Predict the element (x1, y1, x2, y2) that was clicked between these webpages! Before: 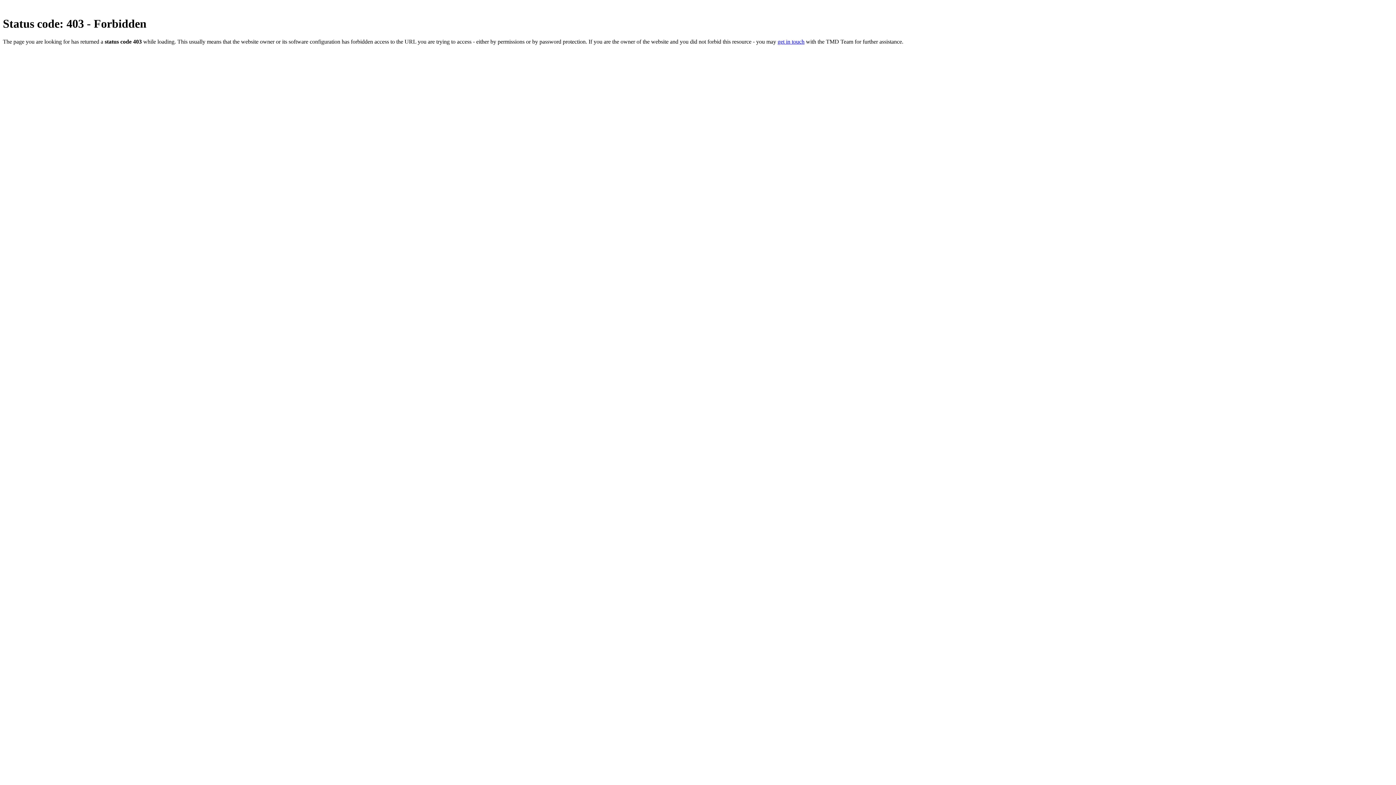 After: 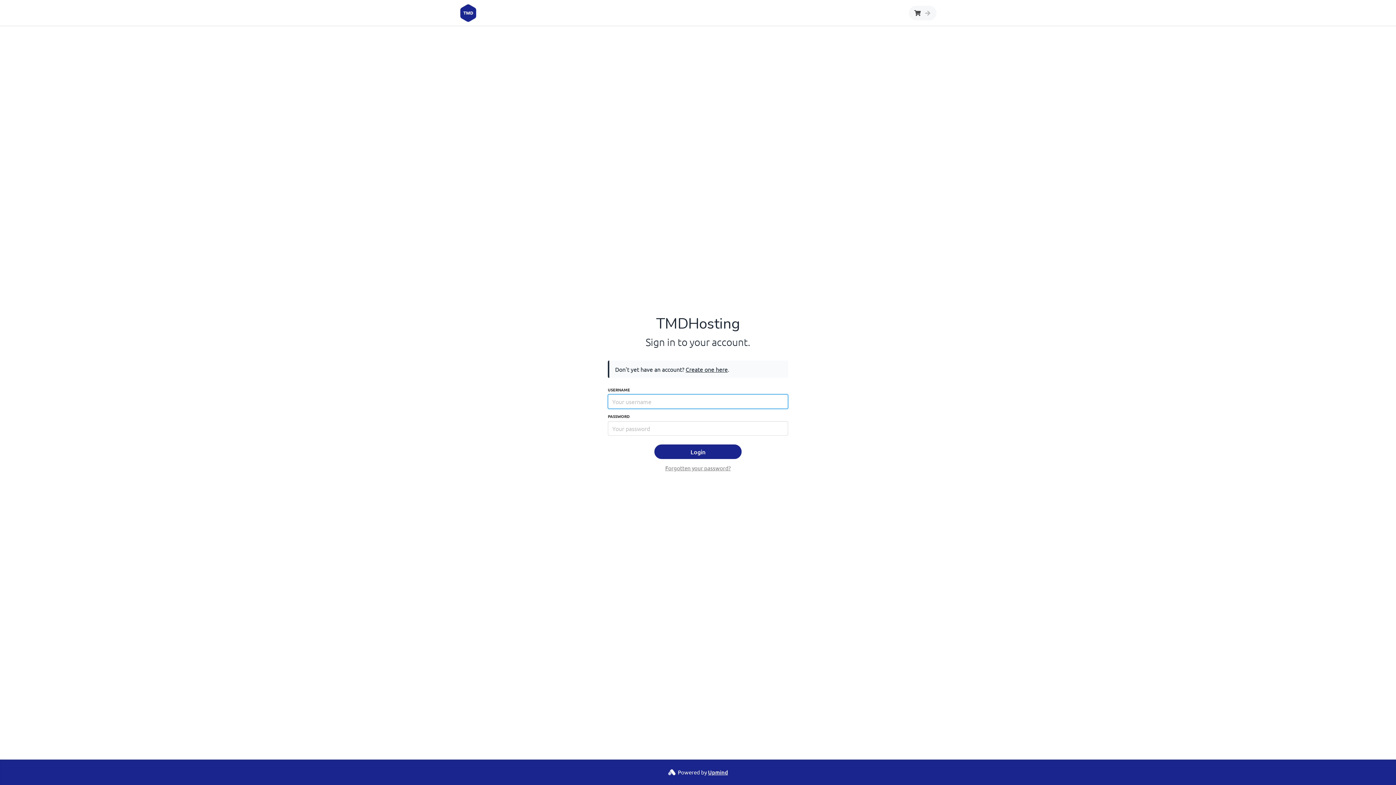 Action: label: get in touch bbox: (777, 38, 804, 44)